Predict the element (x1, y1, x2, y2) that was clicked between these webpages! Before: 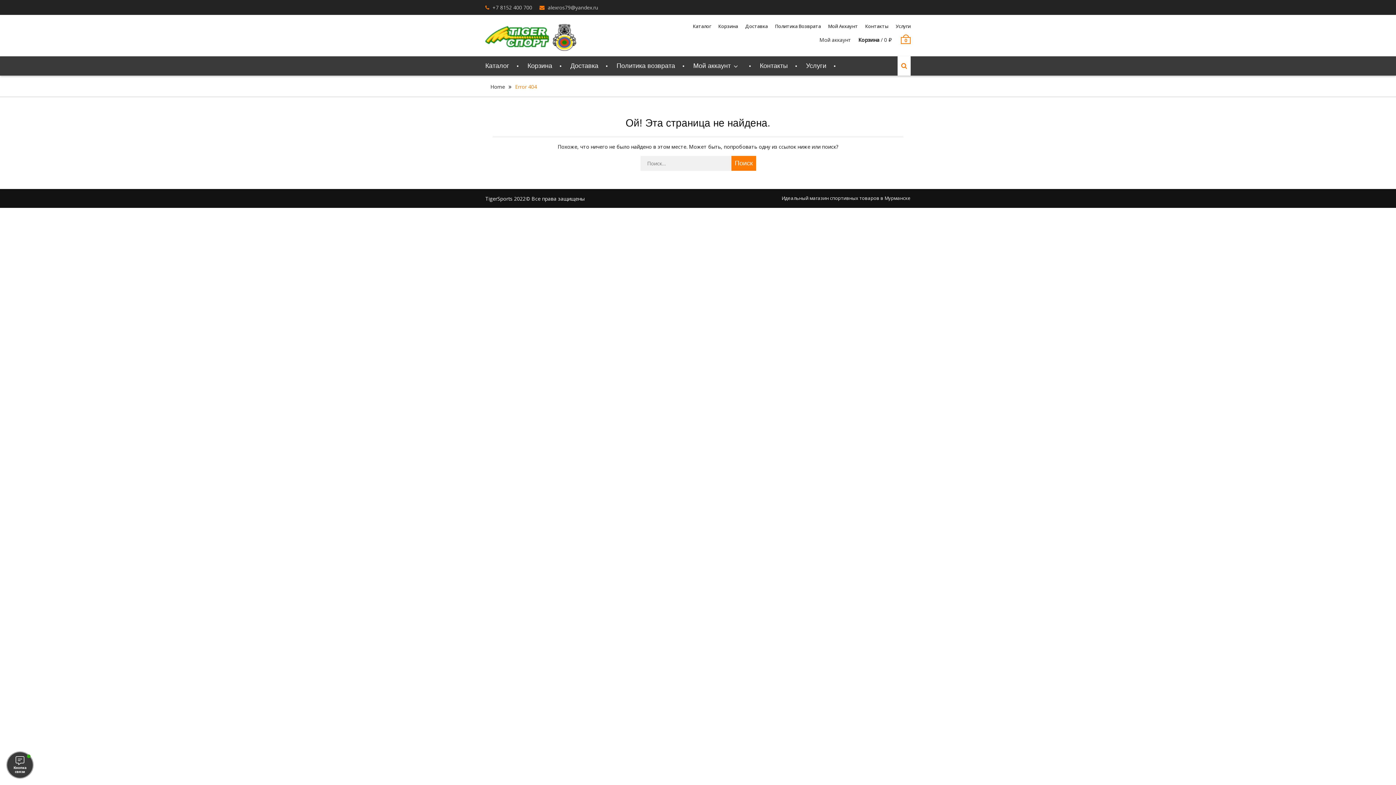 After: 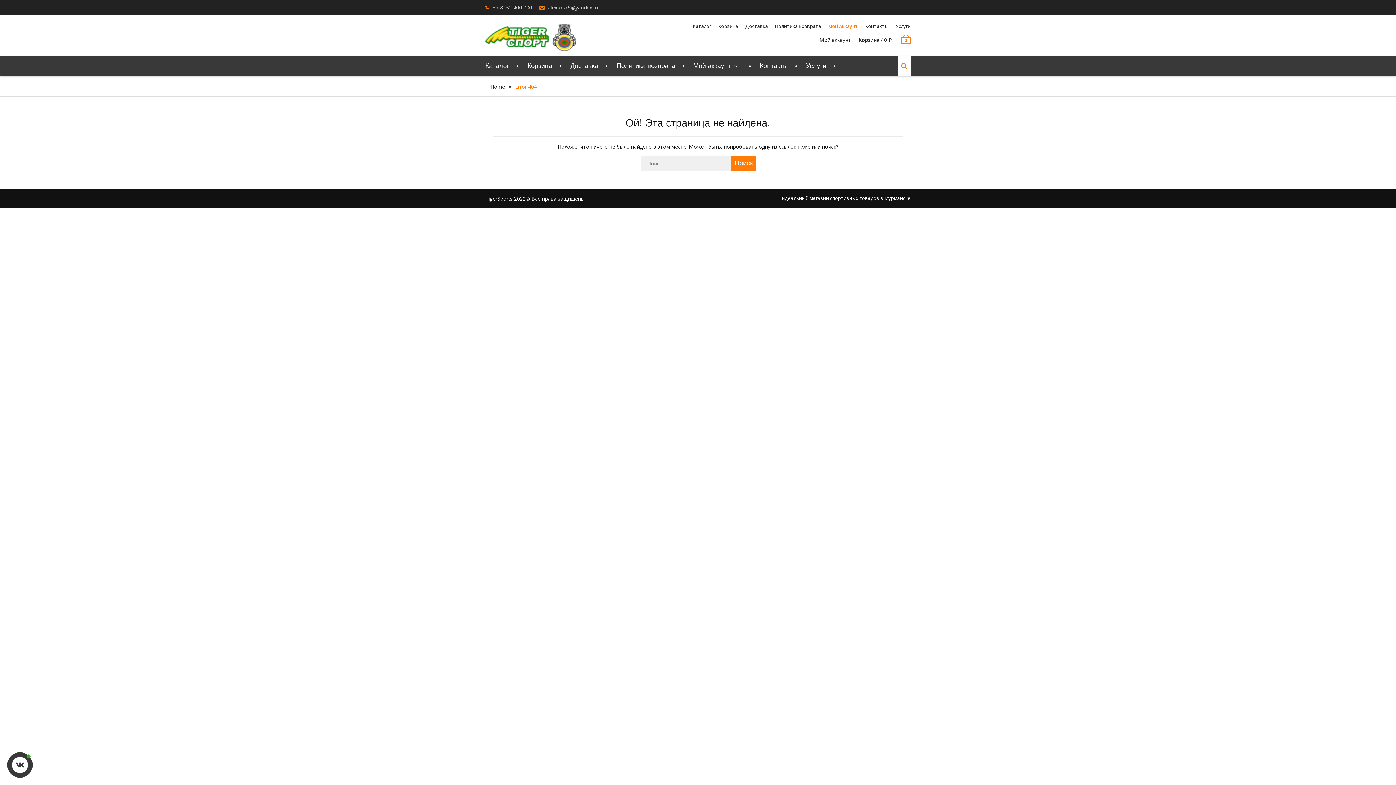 Action: bbox: (828, 22, 858, 30) label: Мой Аккаунт